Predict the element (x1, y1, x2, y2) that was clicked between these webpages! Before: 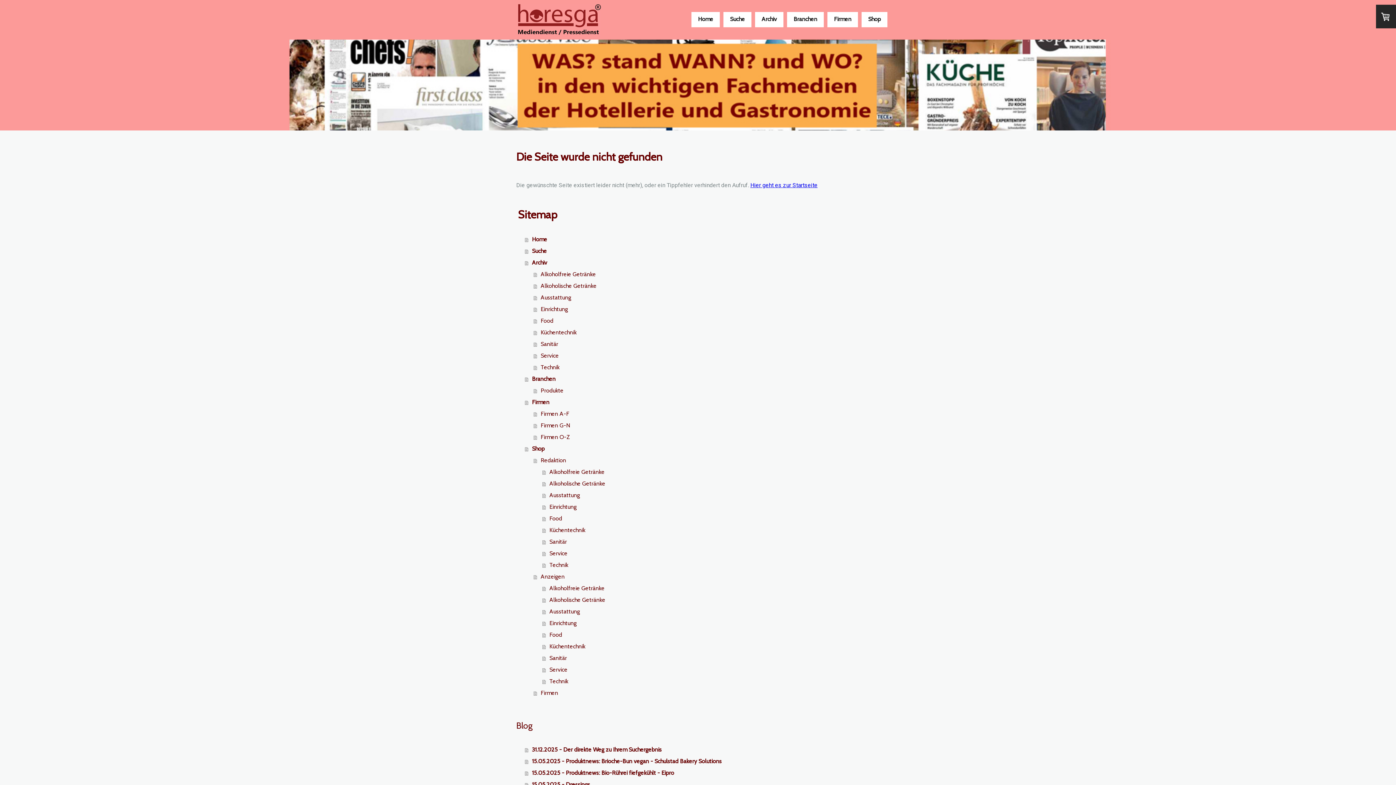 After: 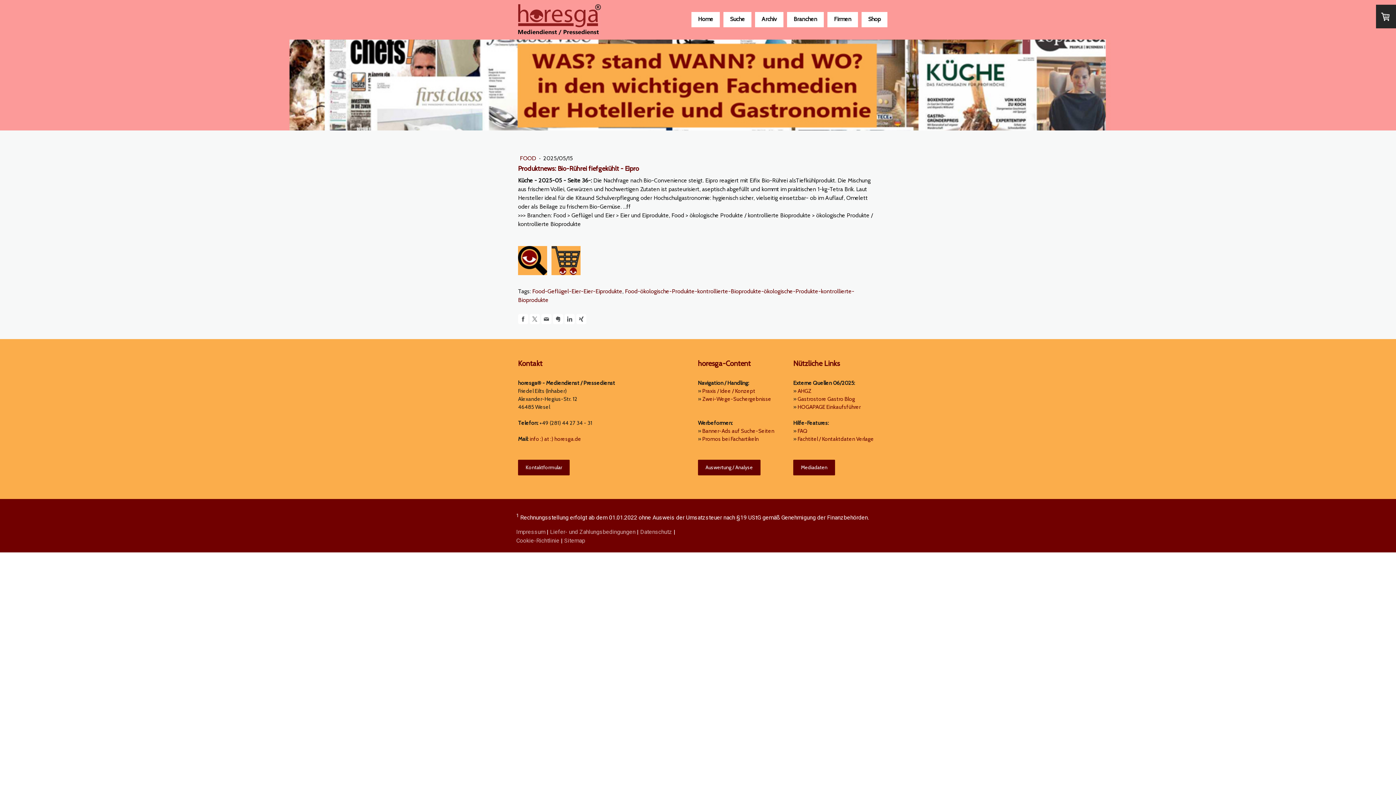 Action: label: 15.05.2025 - Produktnews: Bio-Rührei fiefgekühlt - Eipro bbox: (525, 767, 880, 779)